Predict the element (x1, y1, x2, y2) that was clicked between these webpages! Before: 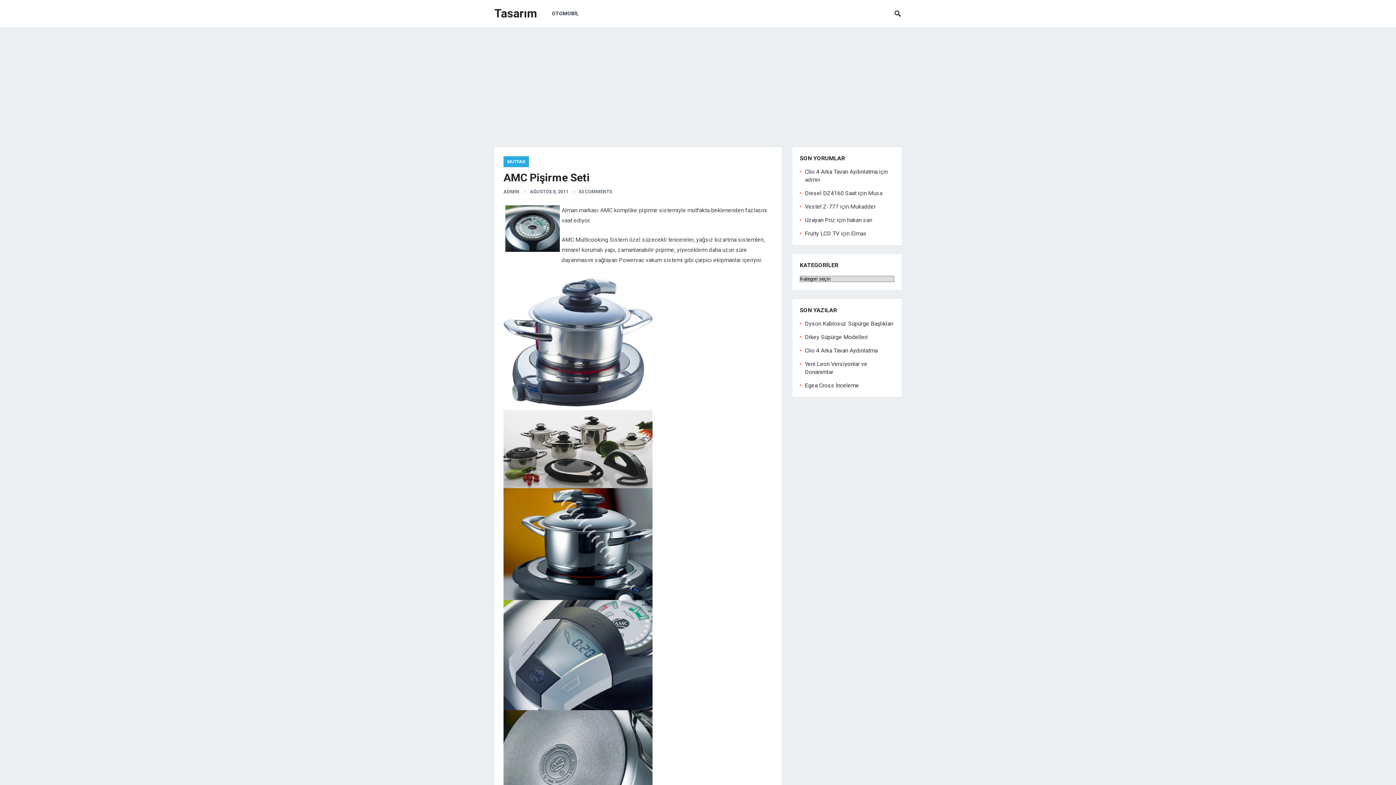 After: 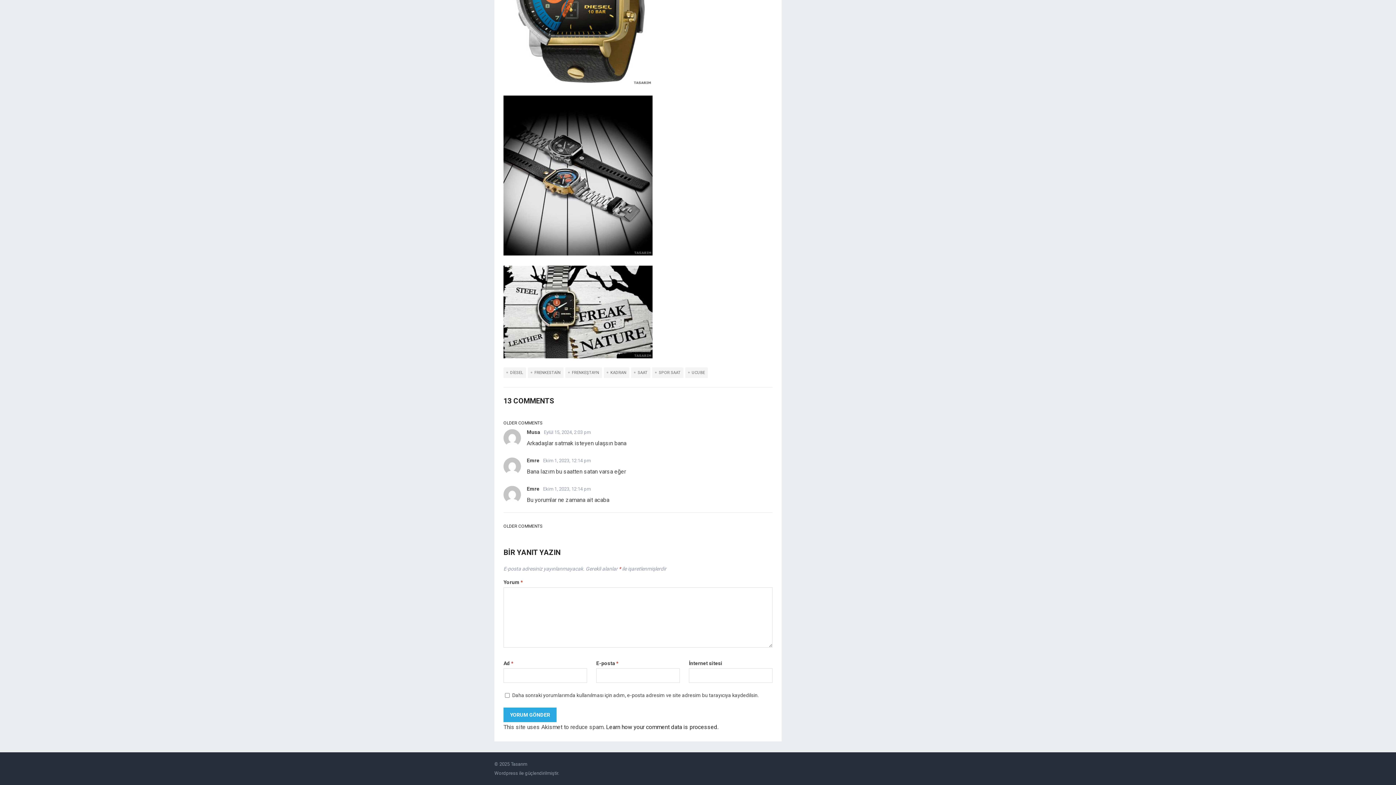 Action: label: Diesel DZ4160 Saat bbox: (805, 189, 856, 196)